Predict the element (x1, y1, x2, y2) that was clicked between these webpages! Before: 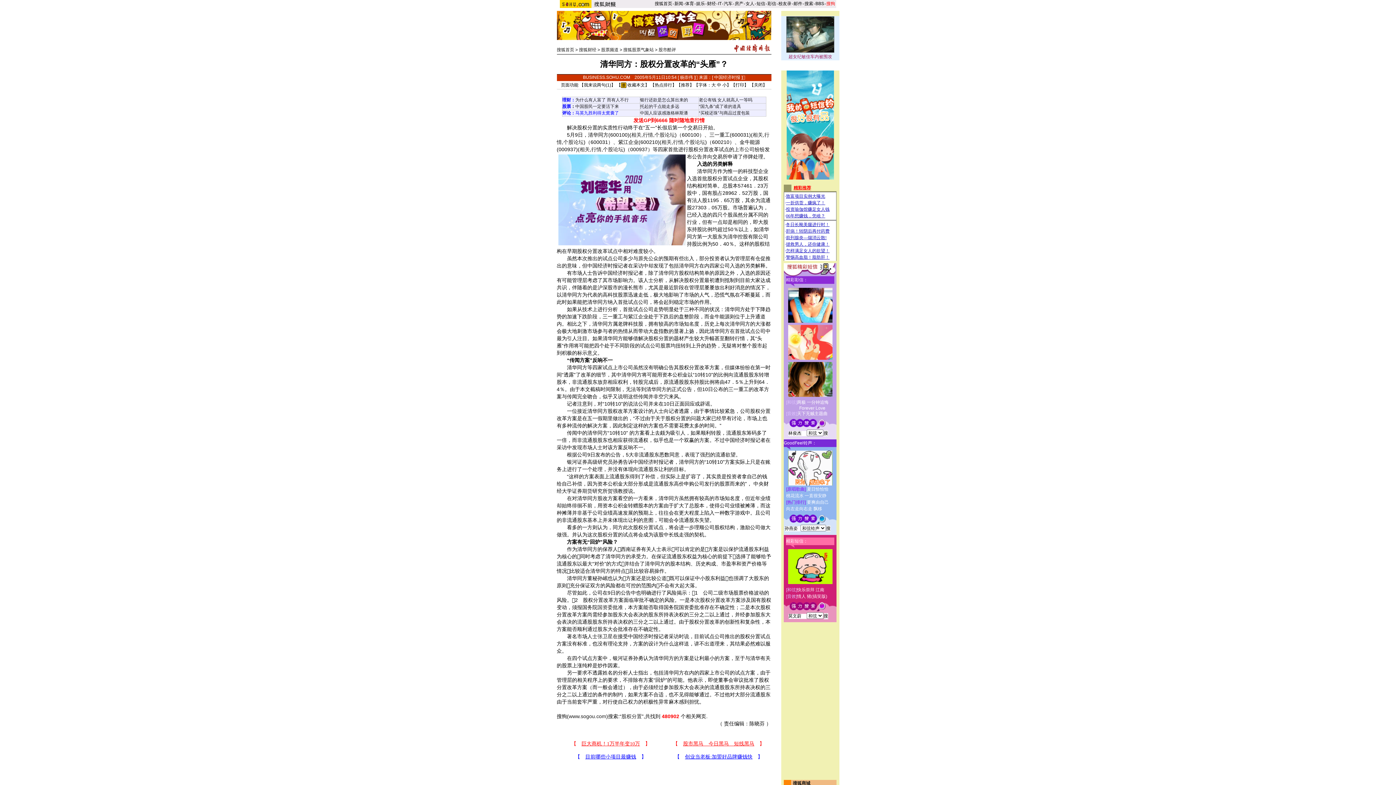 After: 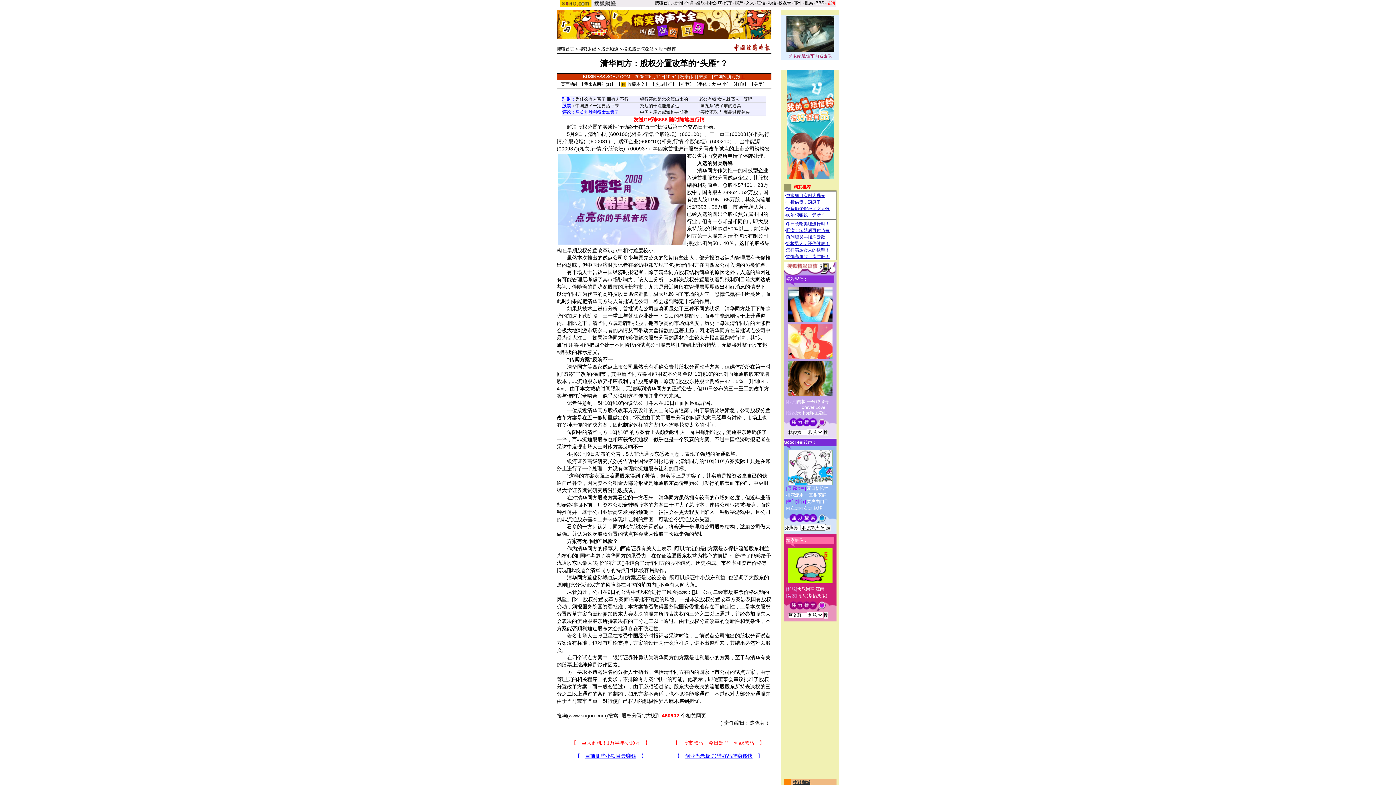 Action: bbox: (793, 781, 810, 786) label: 搜狐商城